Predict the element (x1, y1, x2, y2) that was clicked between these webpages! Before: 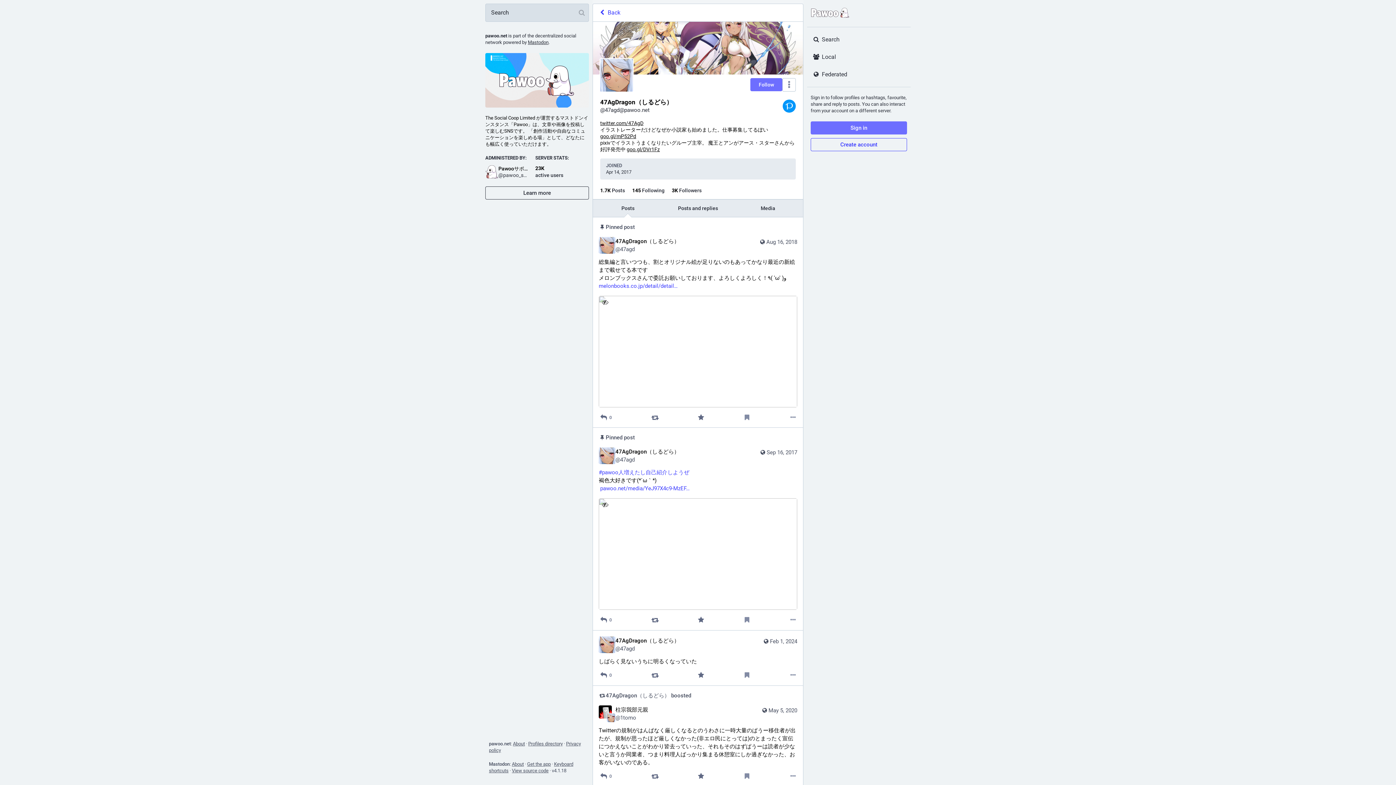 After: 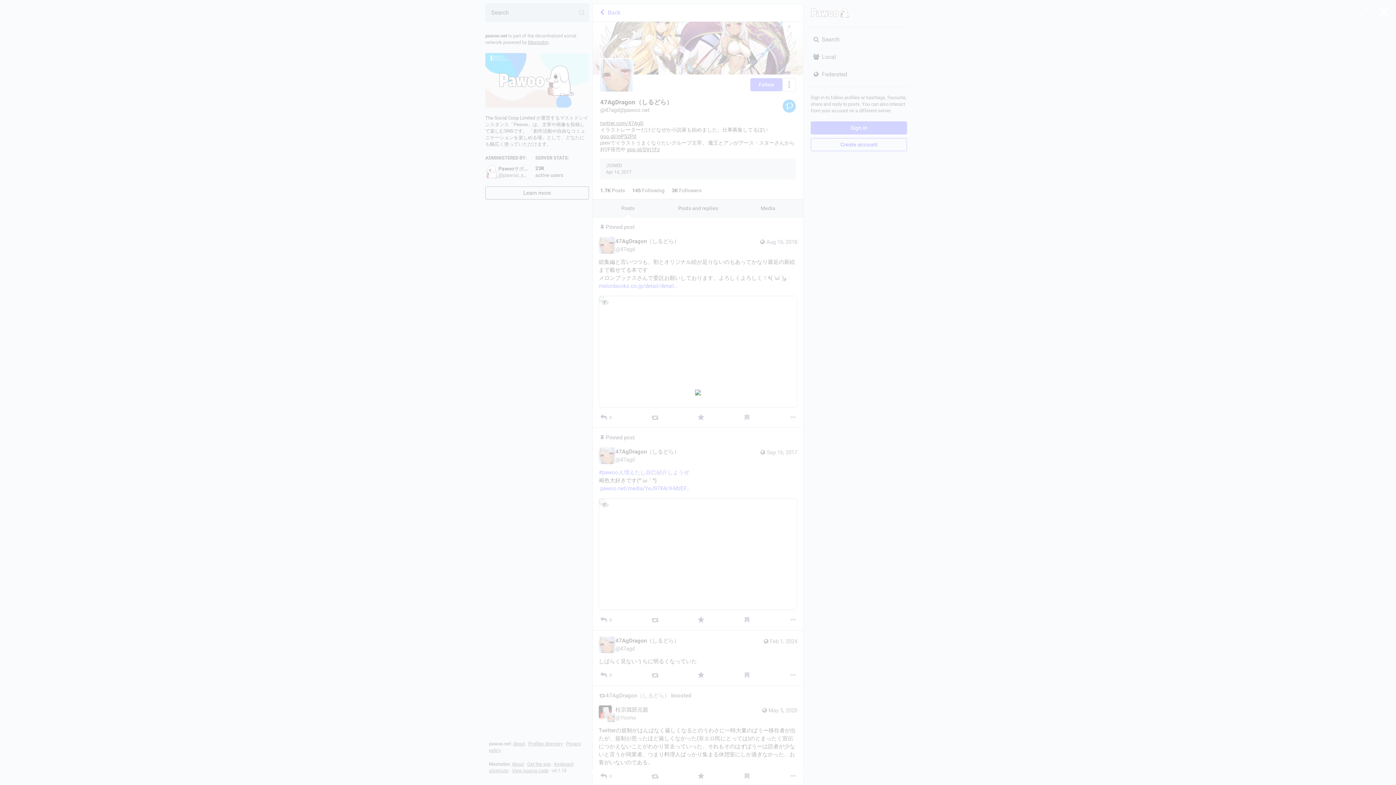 Action: bbox: (598, 498, 797, 610)